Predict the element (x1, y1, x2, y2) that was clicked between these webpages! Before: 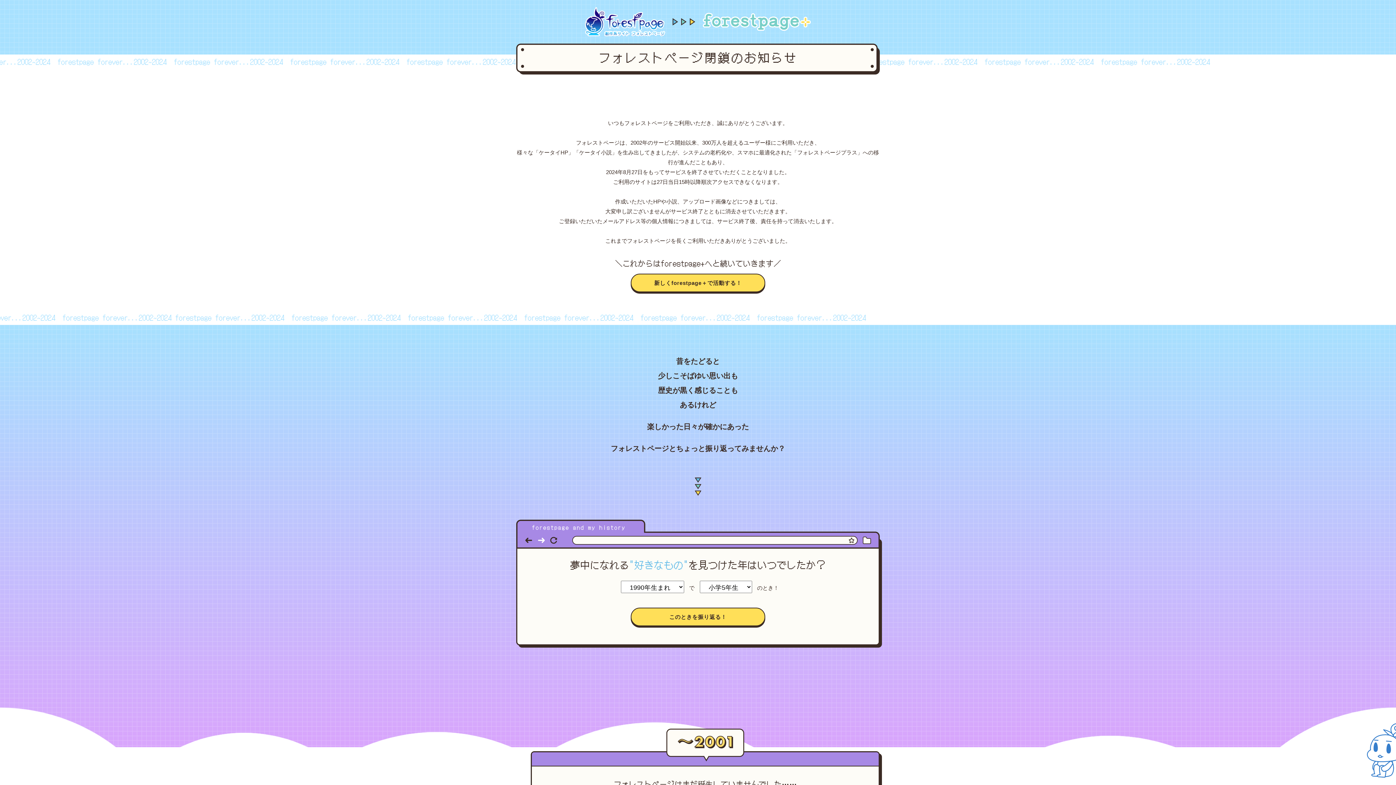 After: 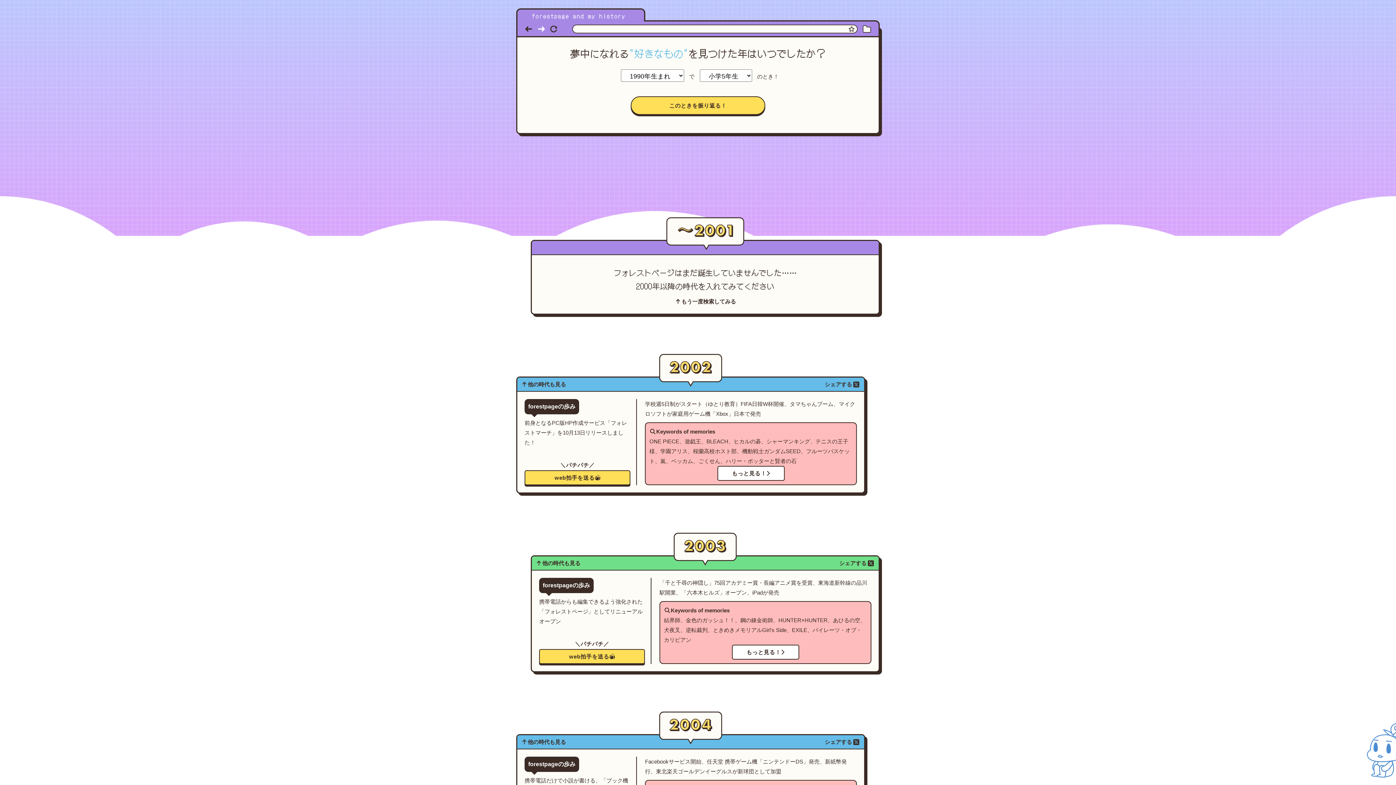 Action: bbox: (1367, 723, 1403, 760)